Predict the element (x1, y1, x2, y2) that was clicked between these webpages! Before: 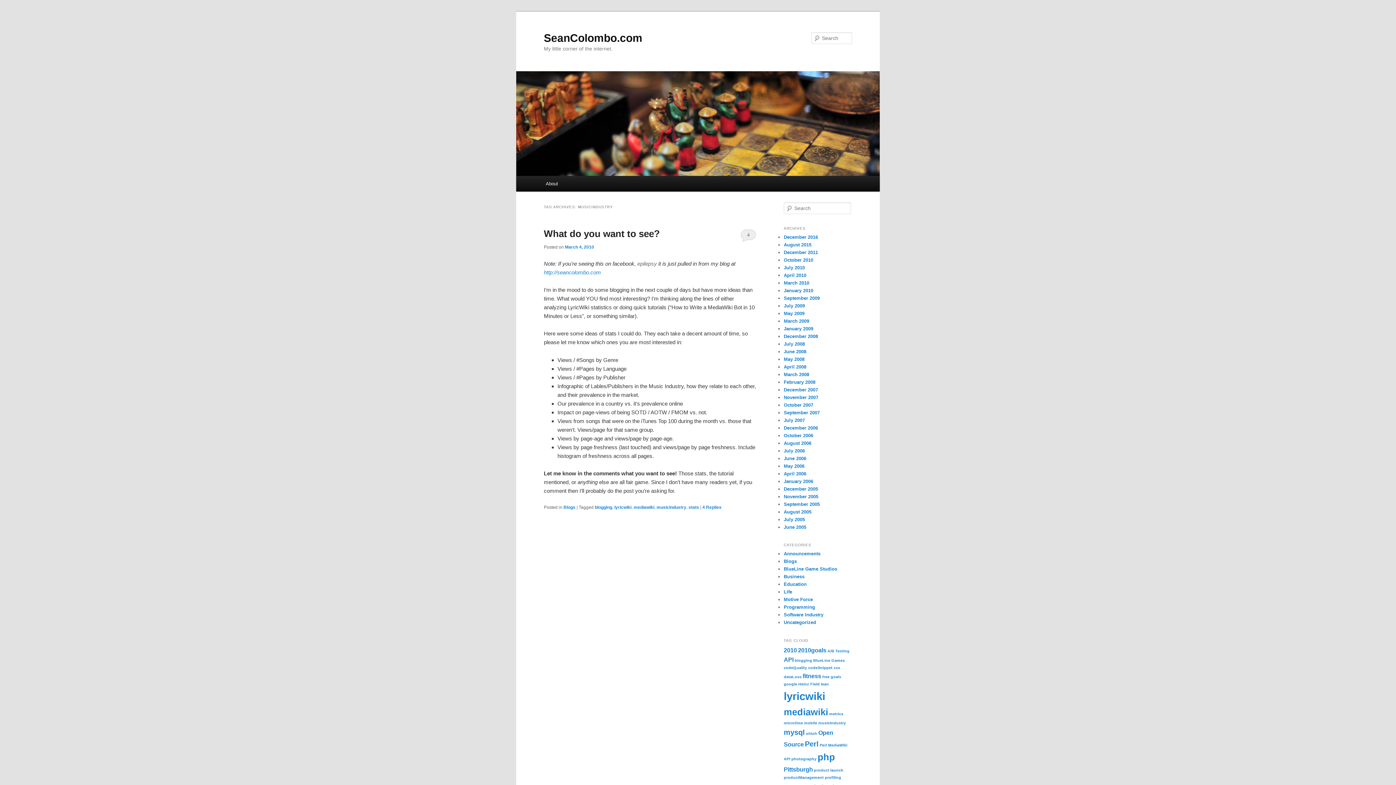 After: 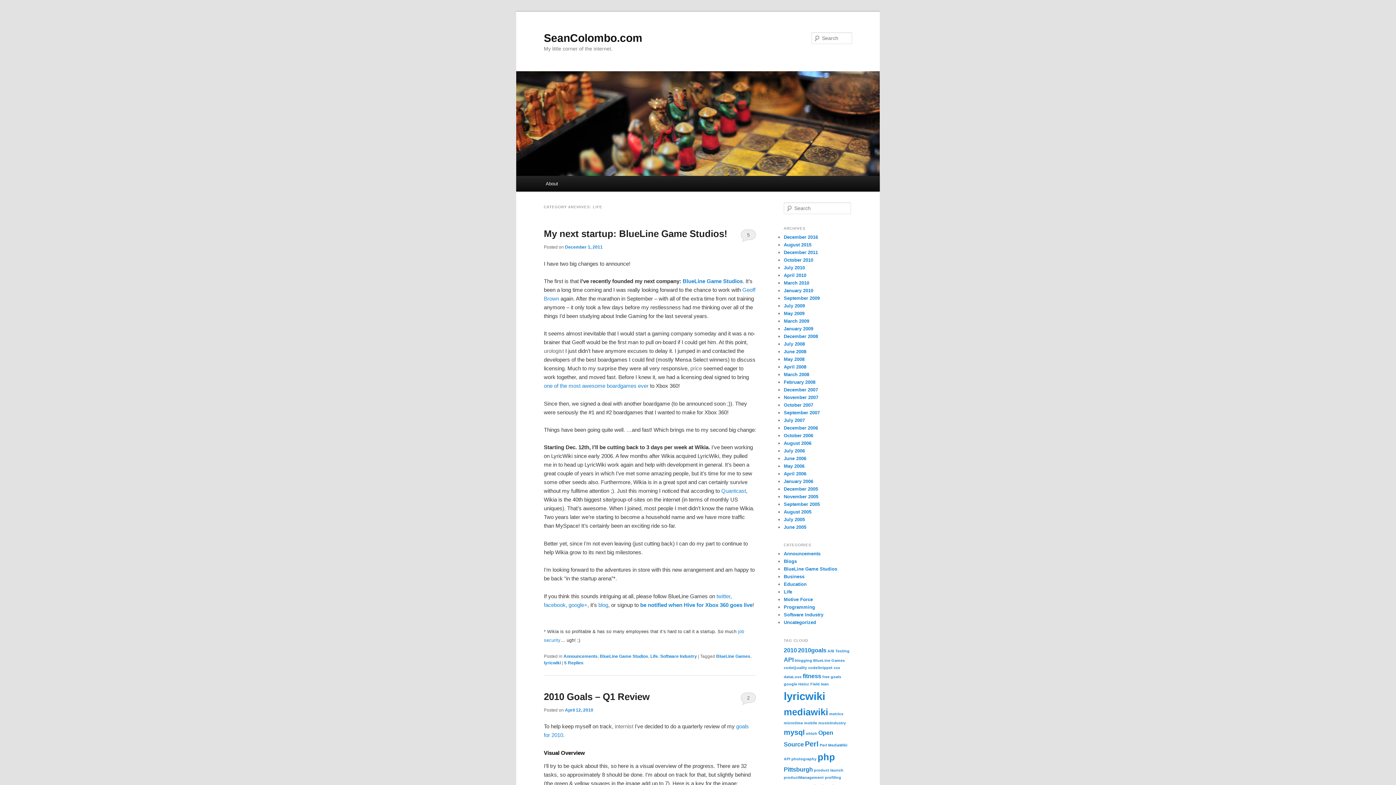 Action: label: Life bbox: (784, 589, 792, 594)